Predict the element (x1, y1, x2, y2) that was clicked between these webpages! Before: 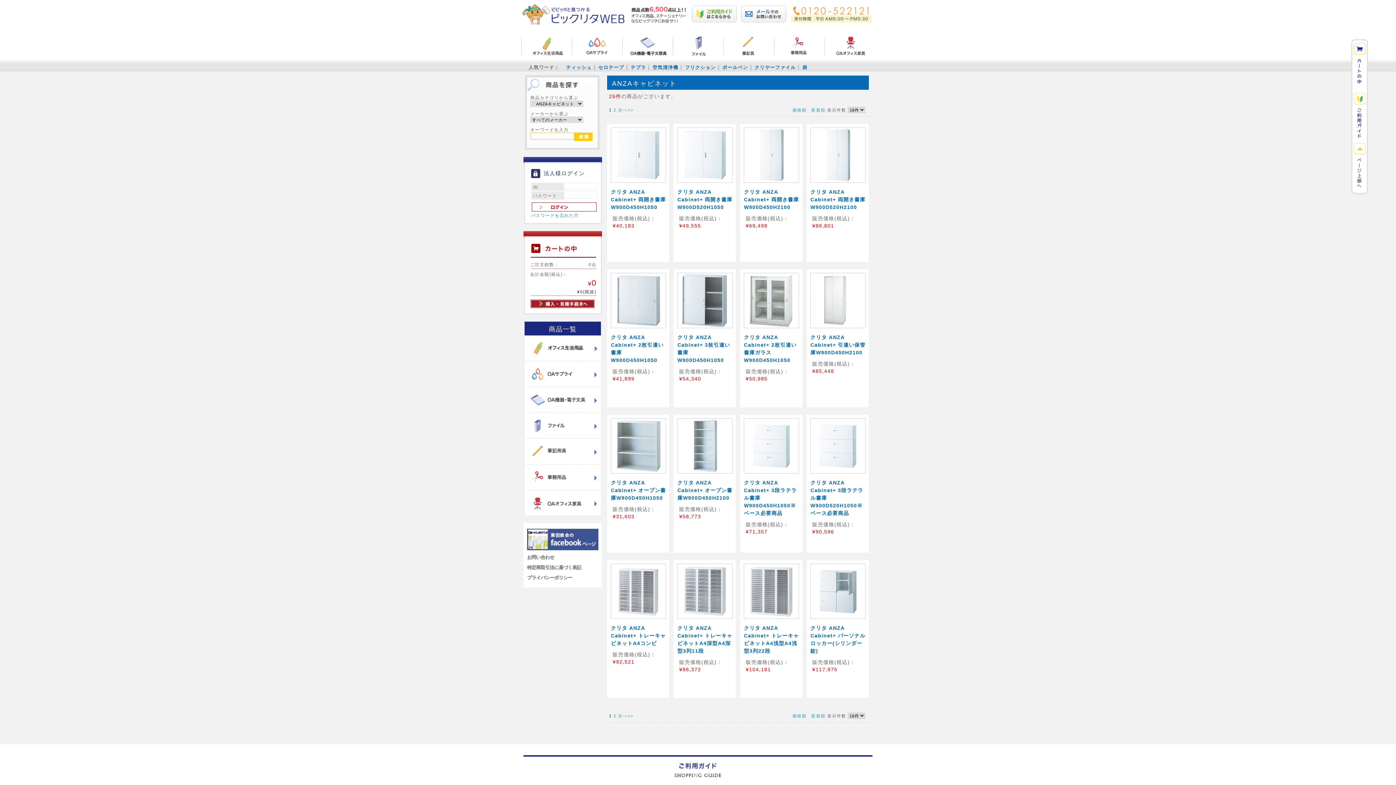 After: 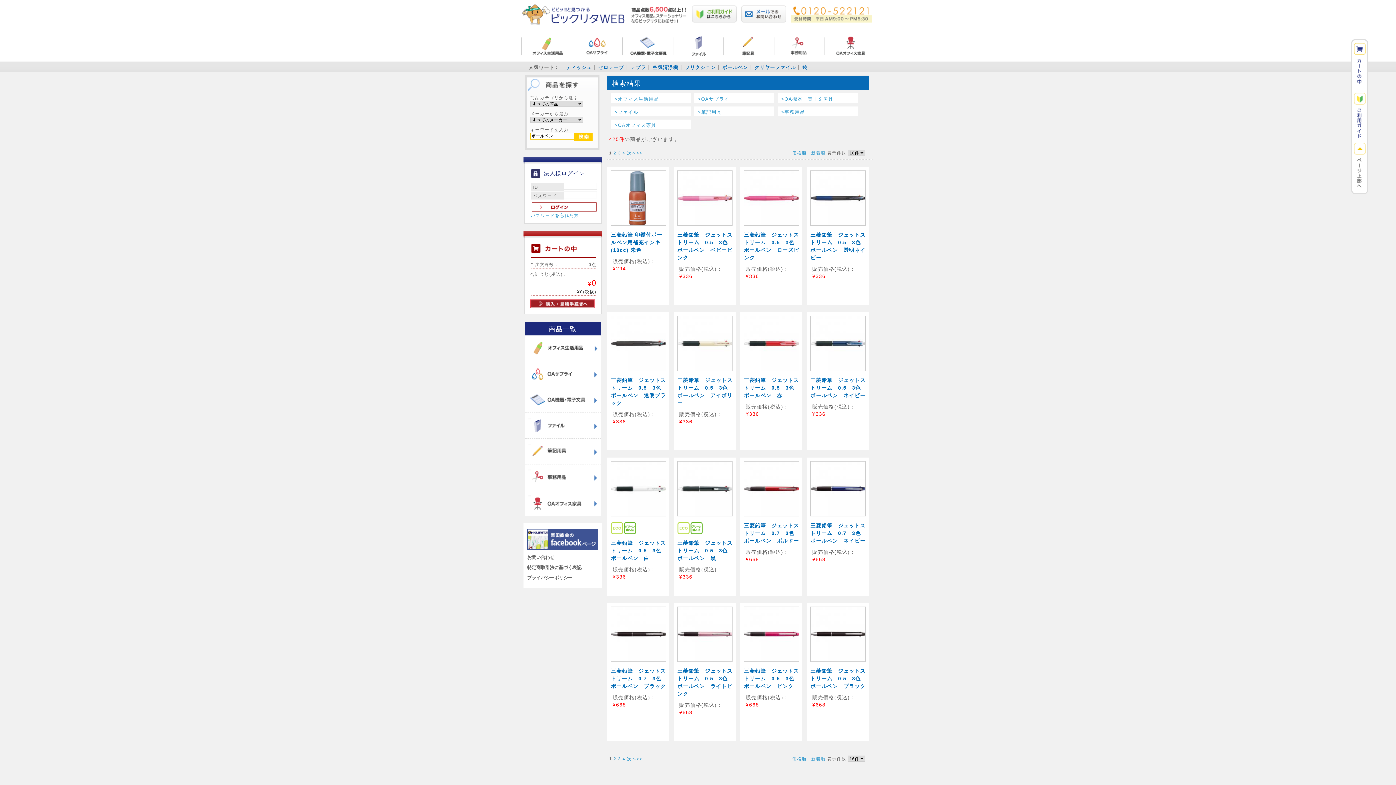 Action: label: ボールペン bbox: (722, 64, 748, 70)